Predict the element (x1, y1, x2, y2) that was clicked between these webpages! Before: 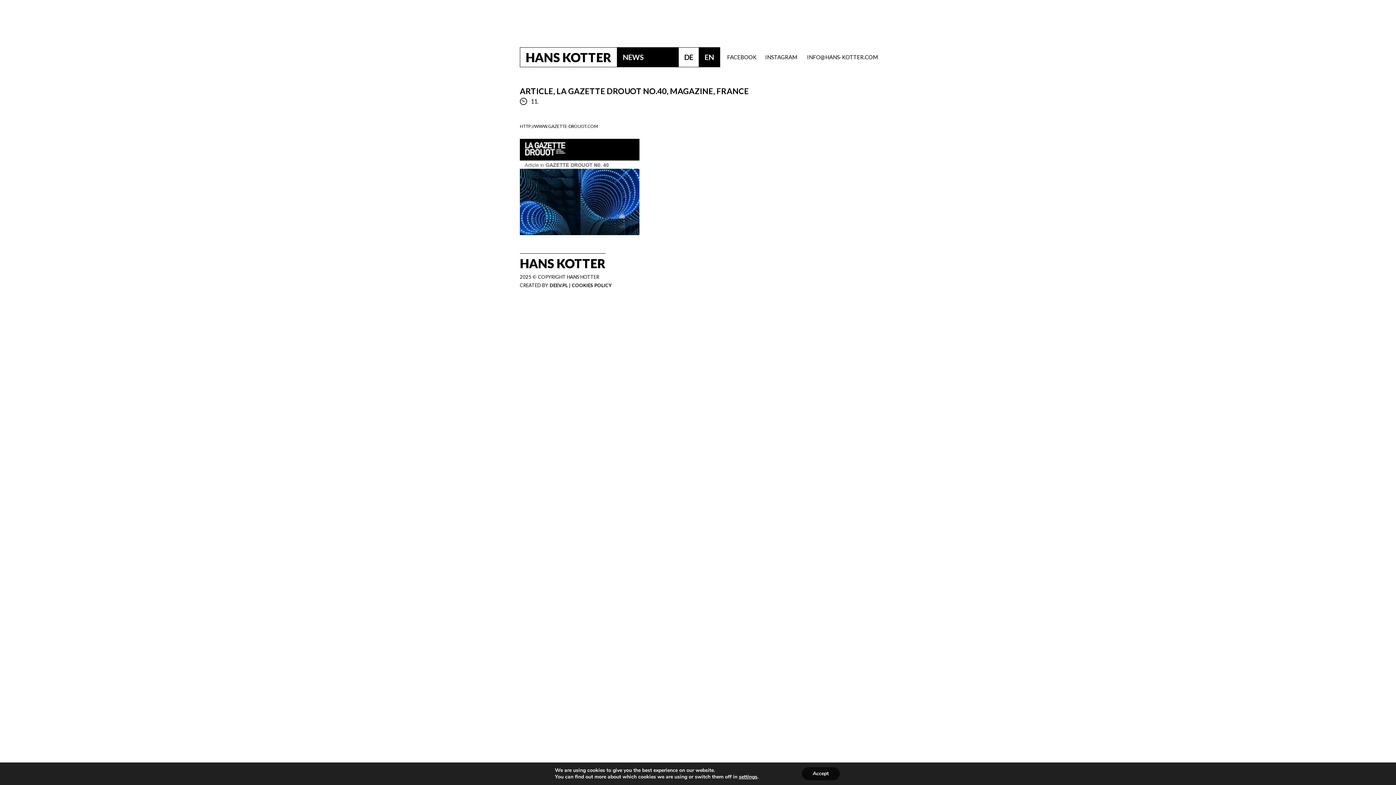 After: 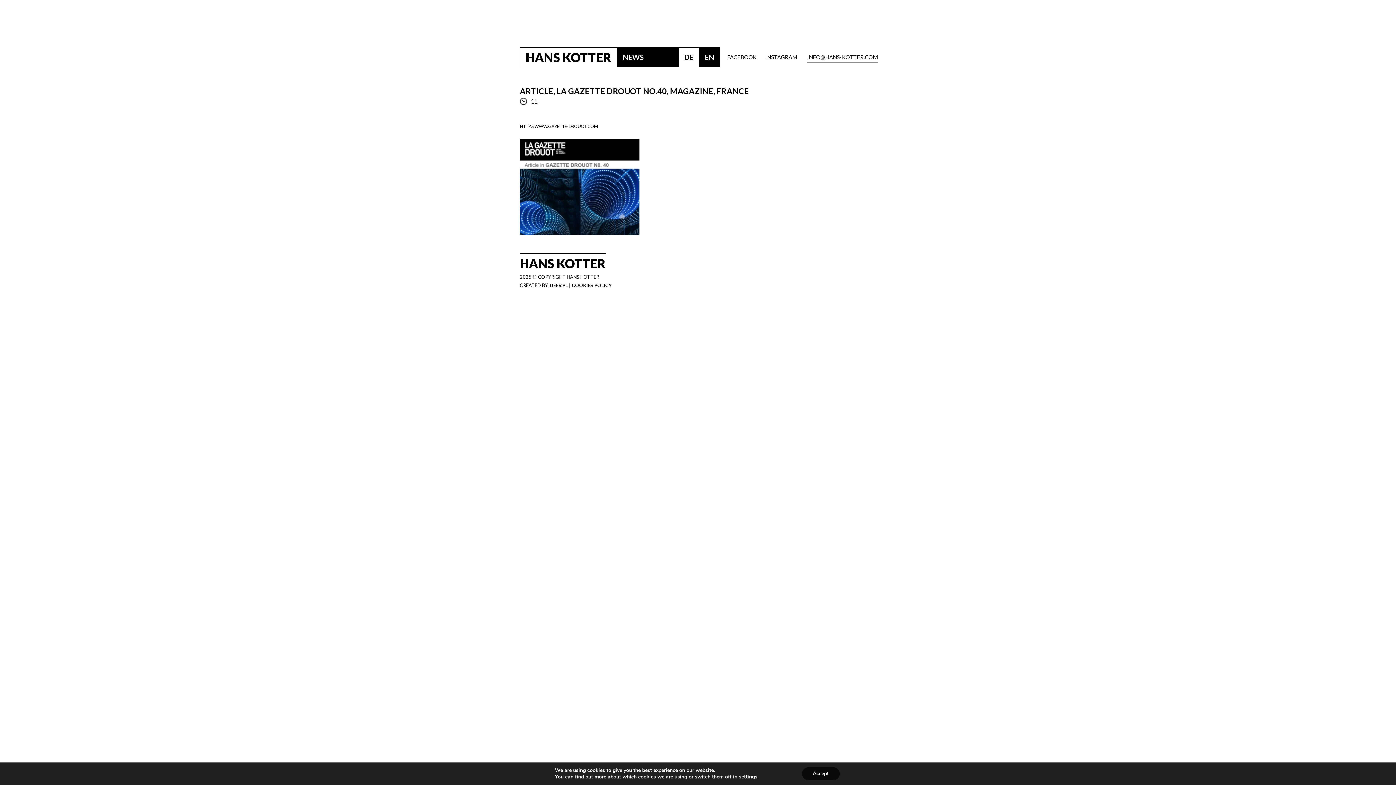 Action: bbox: (807, 47, 878, 63) label: INFO@HANS-KOTTER.COM